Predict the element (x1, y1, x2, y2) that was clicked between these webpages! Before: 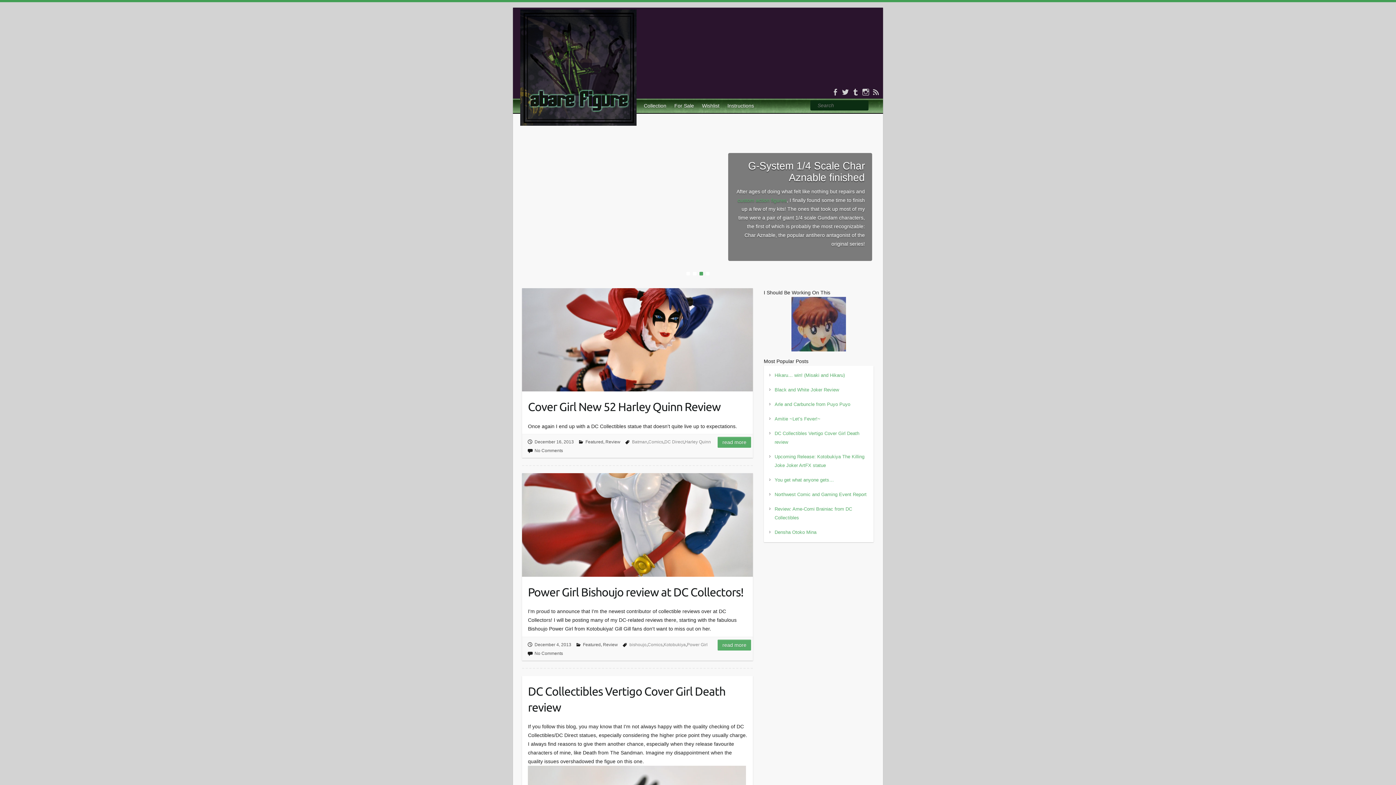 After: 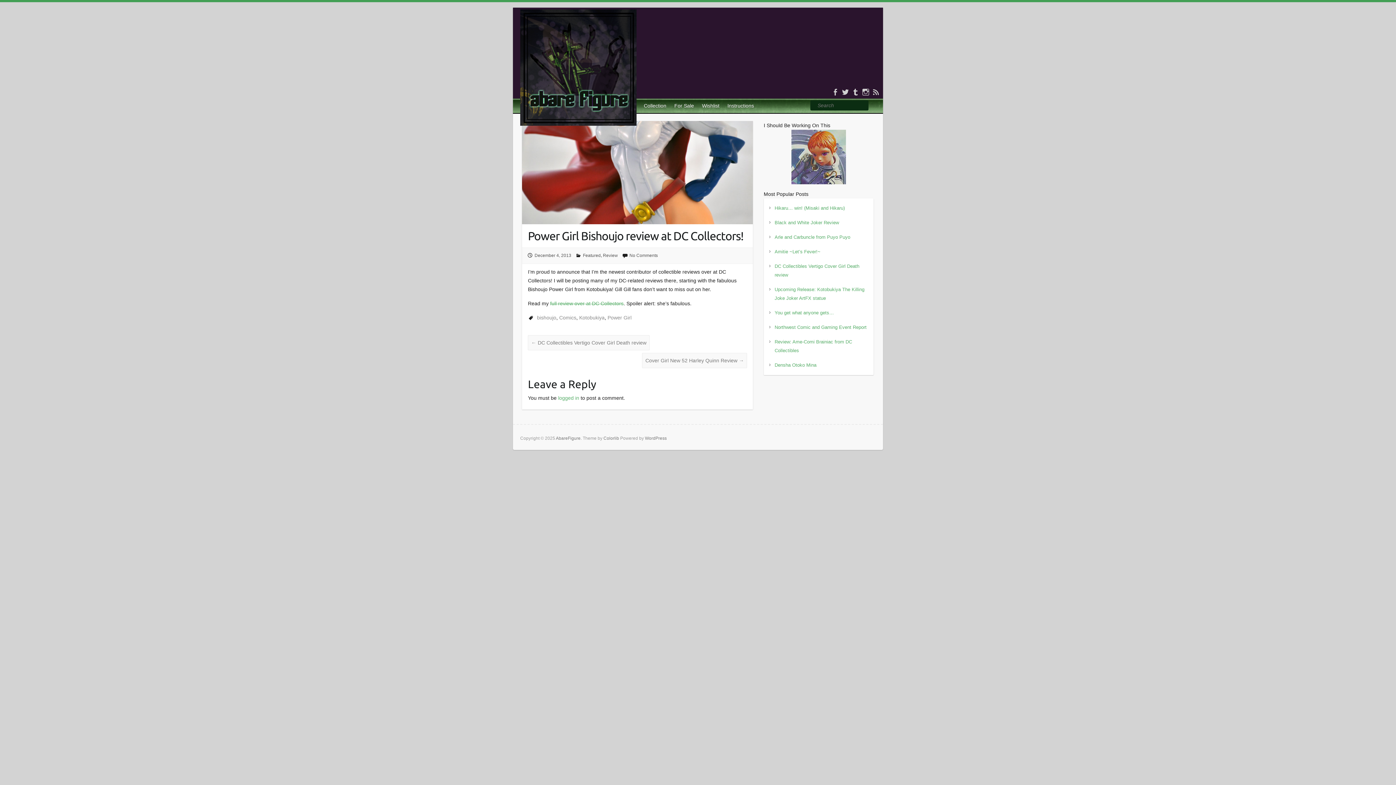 Action: bbox: (534, 642, 571, 647) label: December 4, 2013